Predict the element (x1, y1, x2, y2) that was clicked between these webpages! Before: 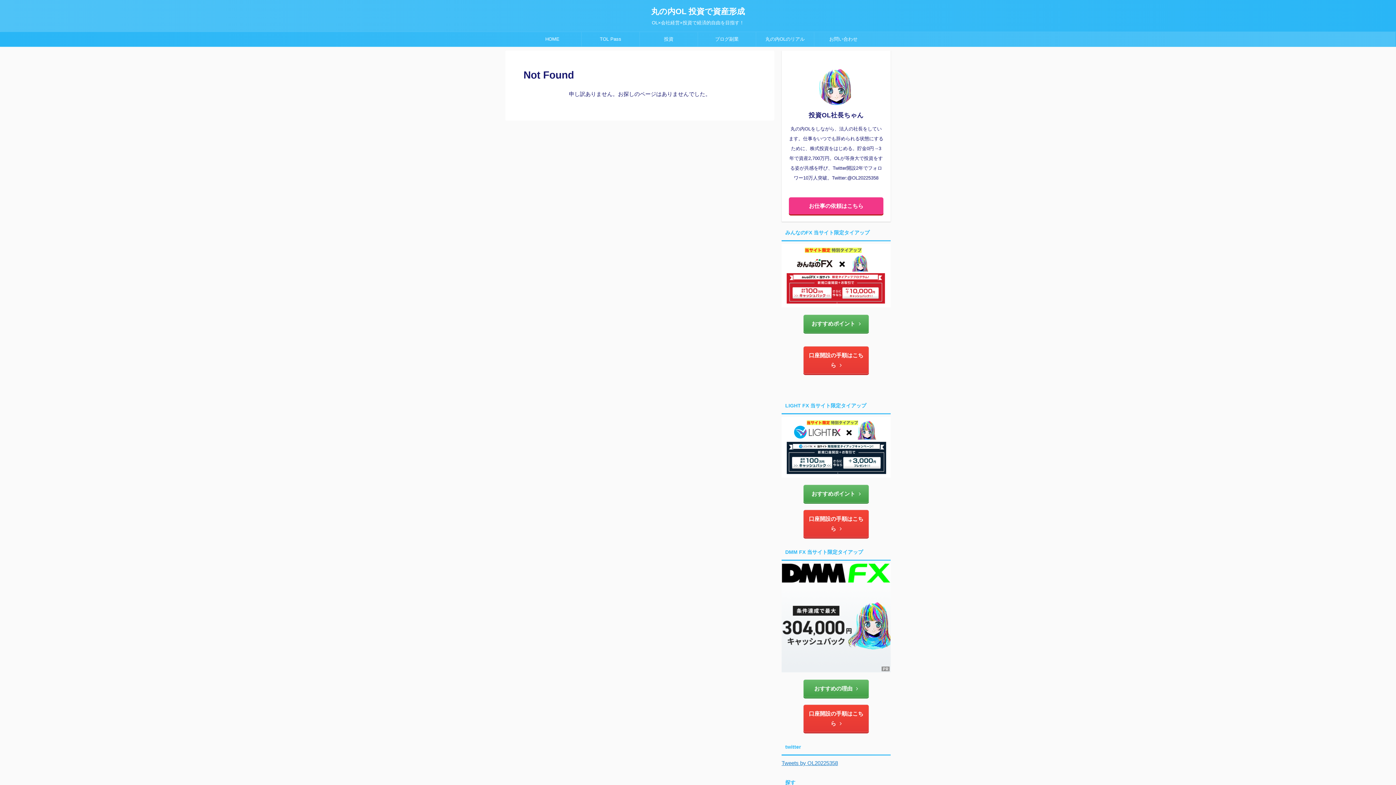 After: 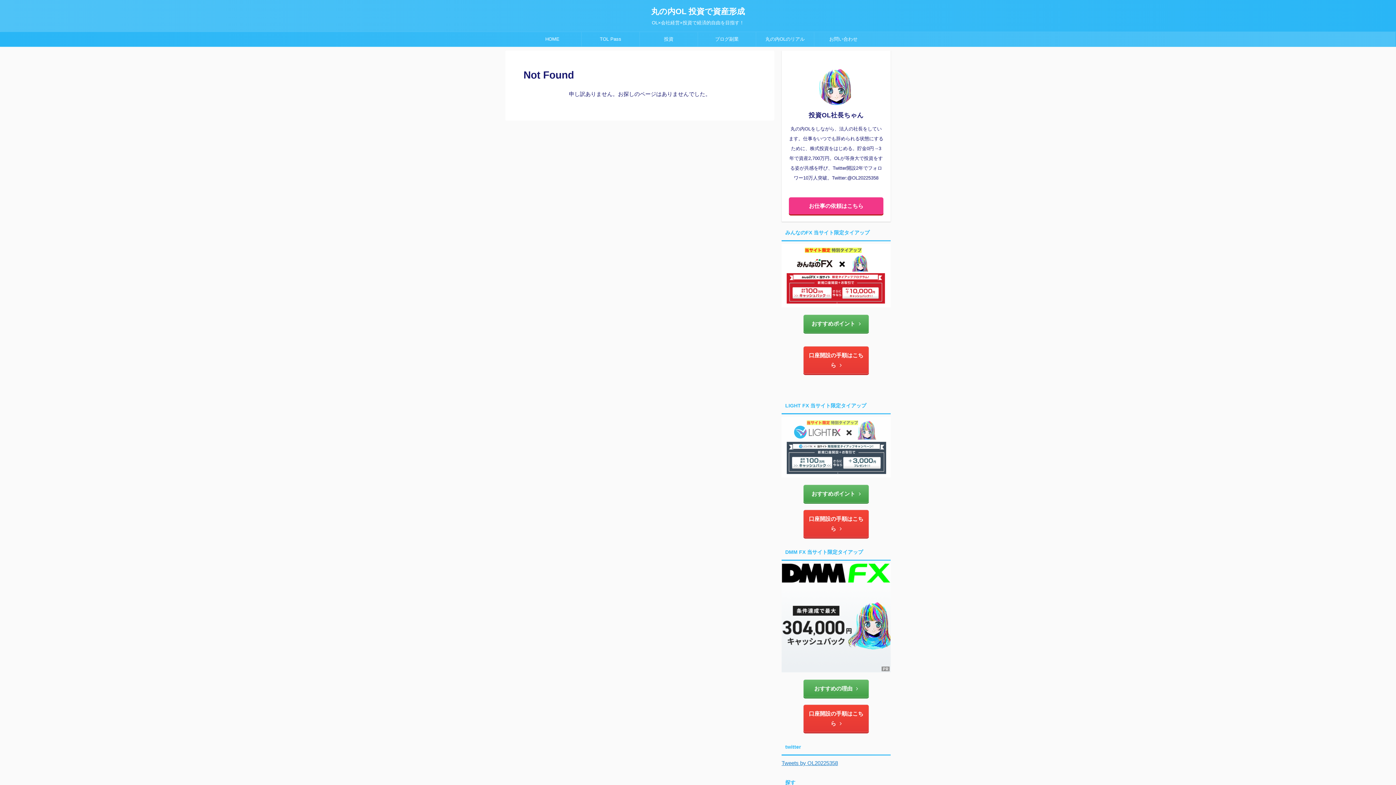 Action: bbox: (781, 417, 890, 477)